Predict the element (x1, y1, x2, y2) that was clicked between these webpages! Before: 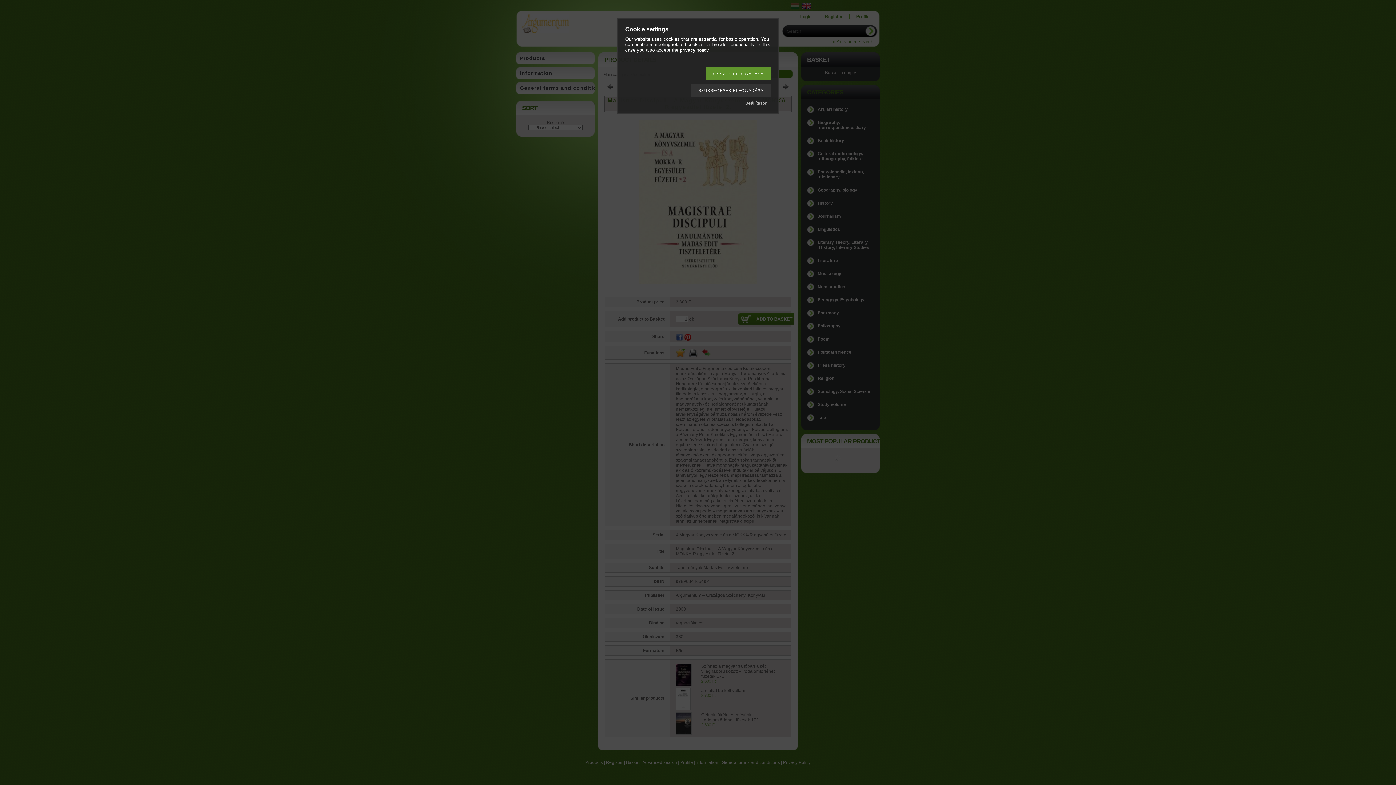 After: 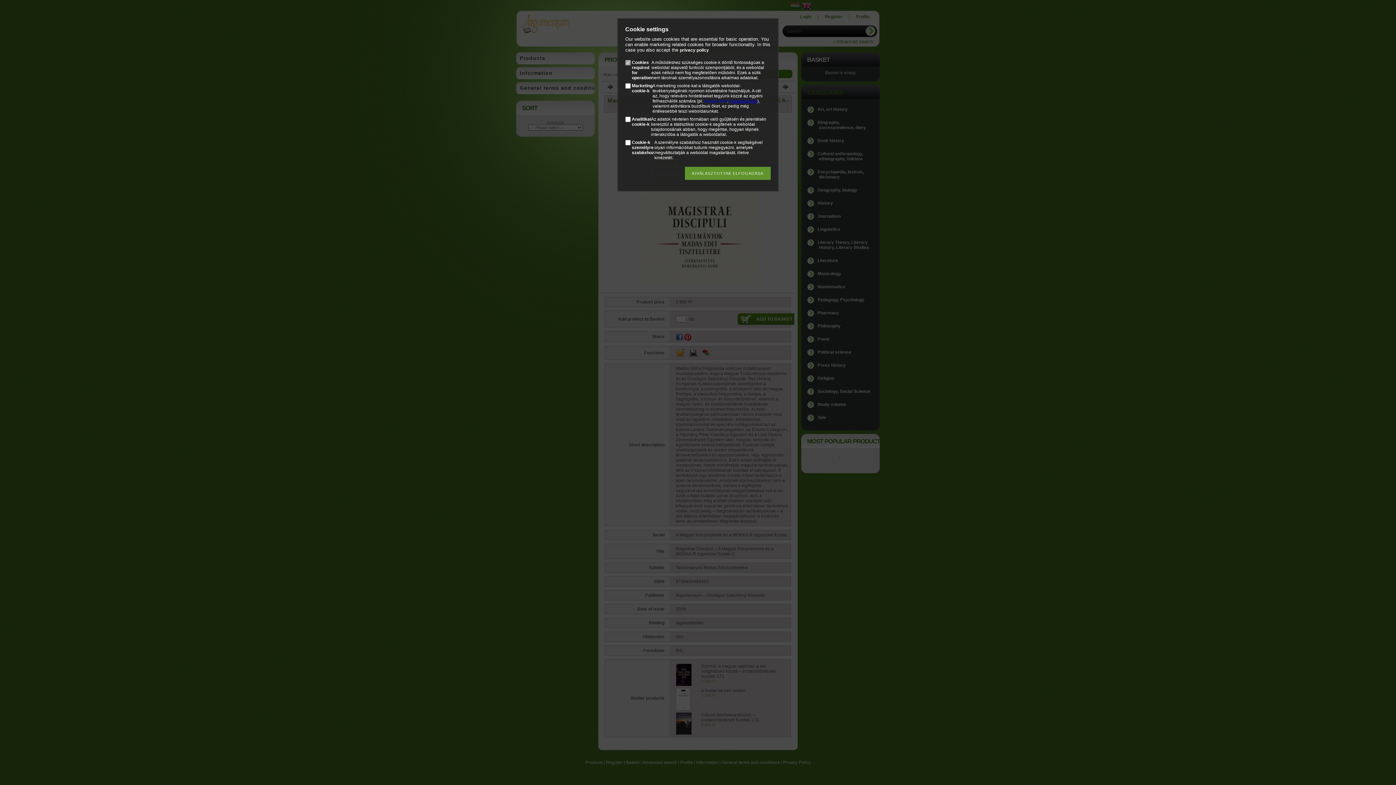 Action: label: Beállítások bbox: (741, 100, 770, 105)